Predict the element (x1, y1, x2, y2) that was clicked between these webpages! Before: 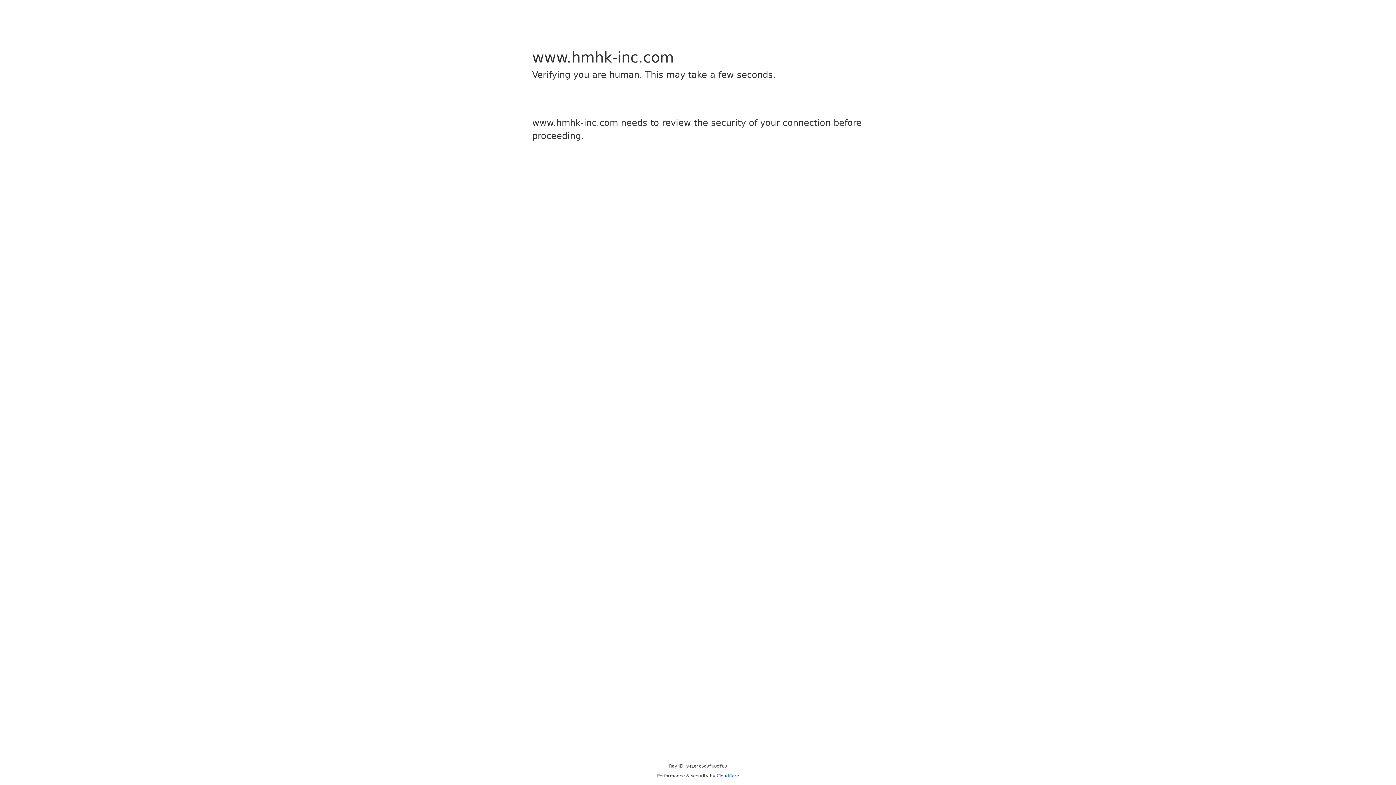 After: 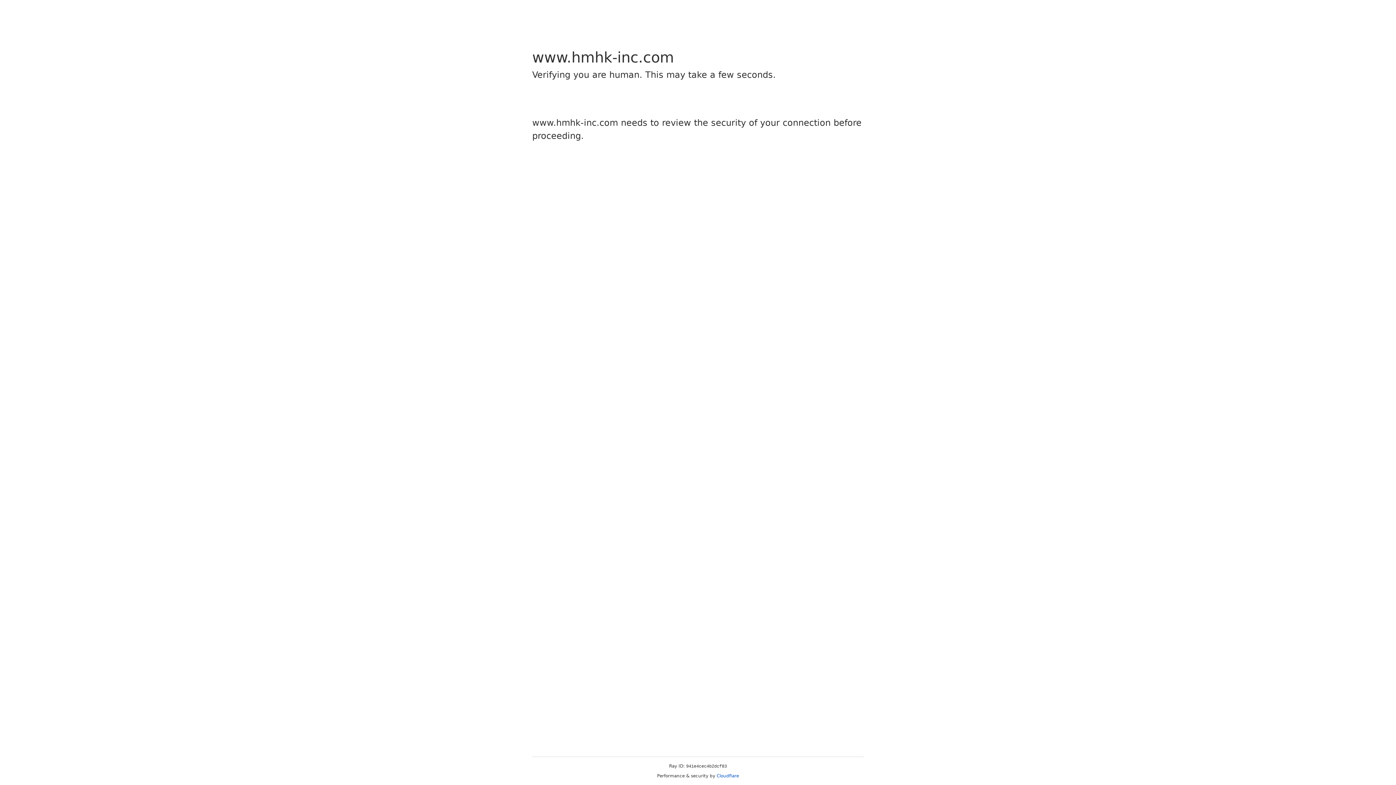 Action: label: Cloudflare bbox: (716, 773, 739, 778)